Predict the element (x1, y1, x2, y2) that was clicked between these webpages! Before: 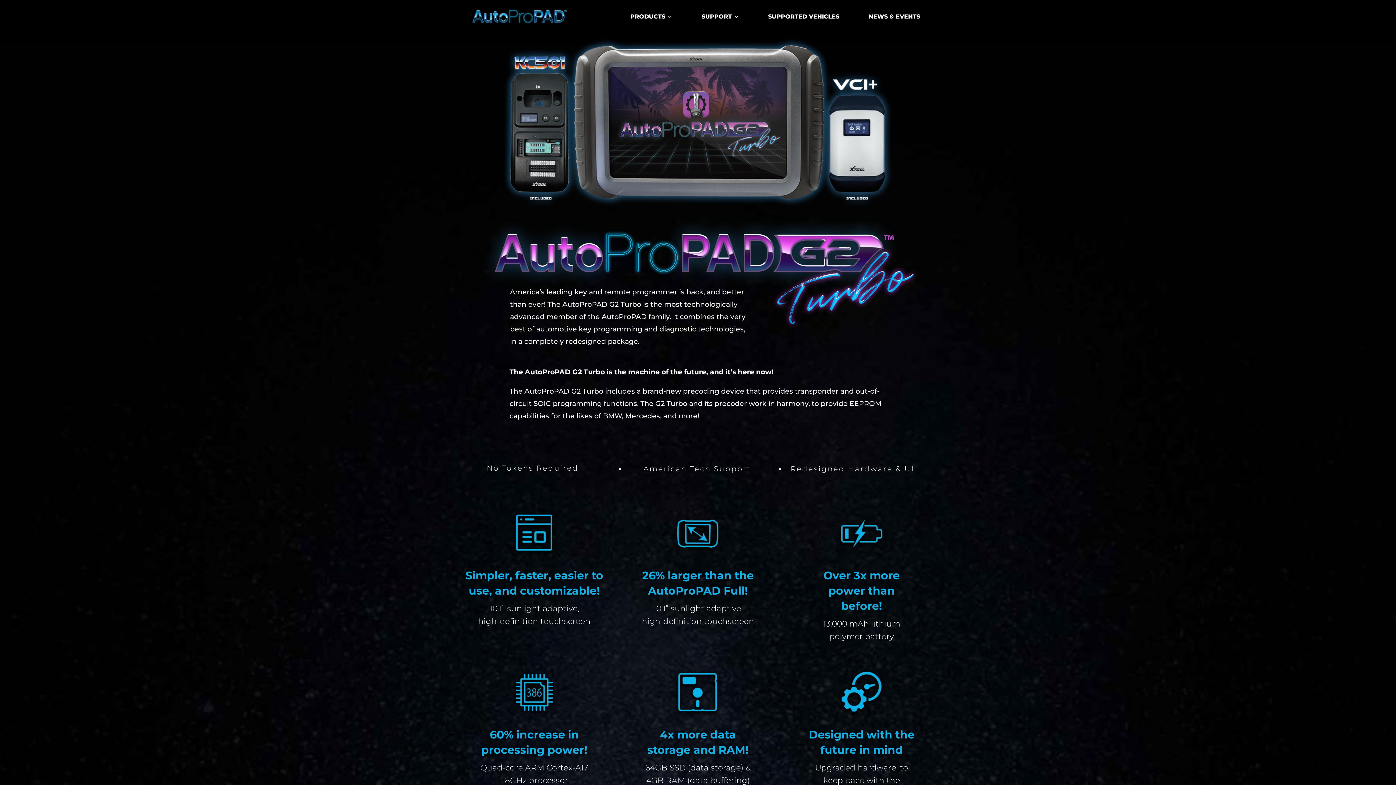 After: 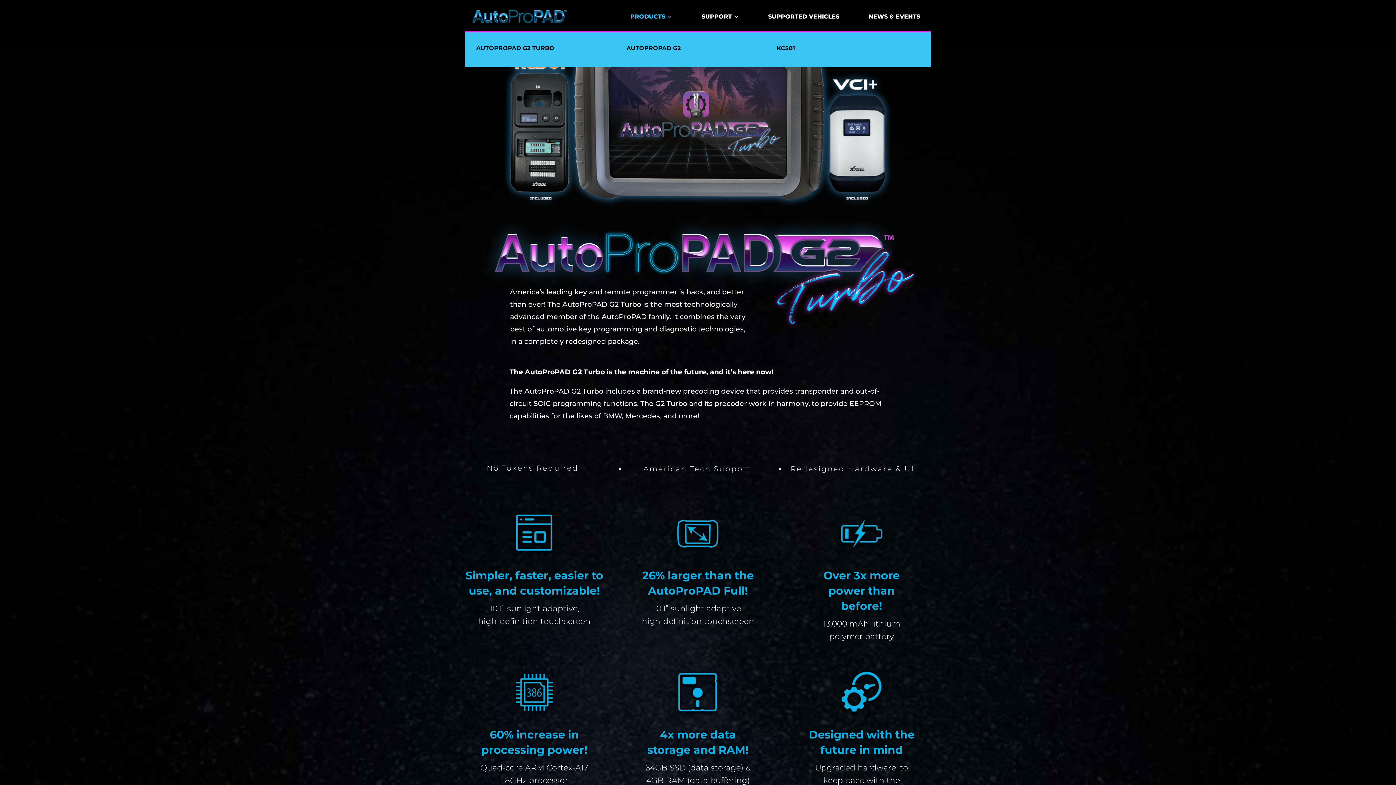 Action: label: PRODUCTS bbox: (630, 1, 672, 31)